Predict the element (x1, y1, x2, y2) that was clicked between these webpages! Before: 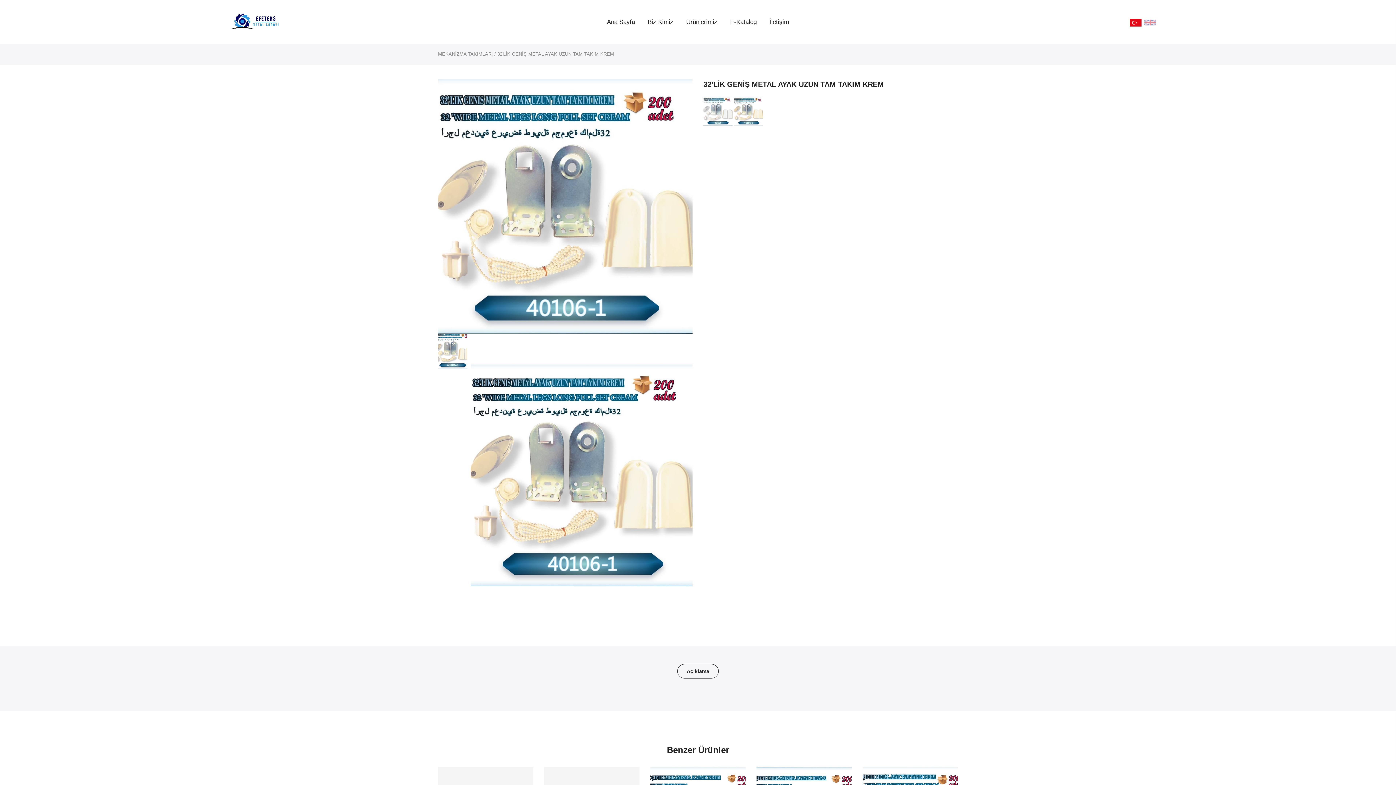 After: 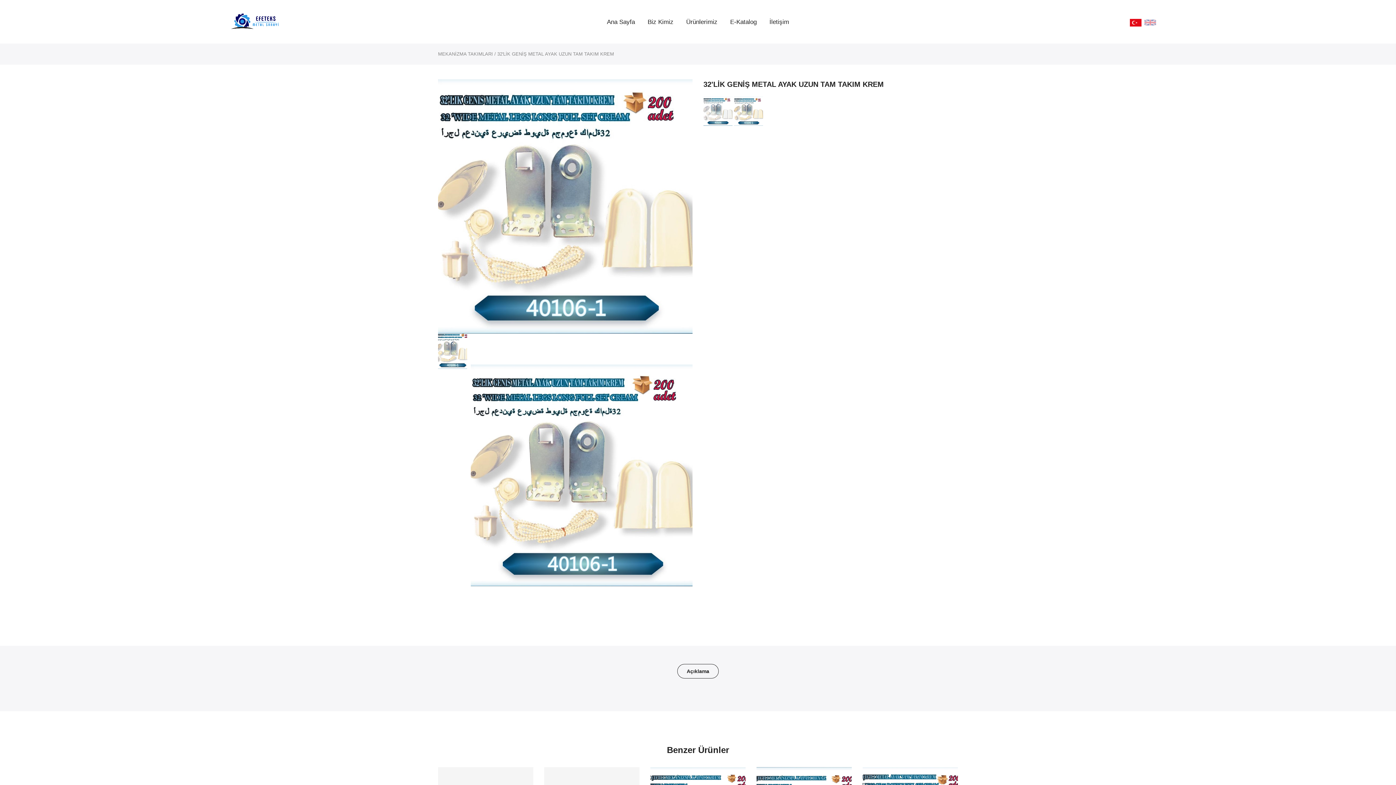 Action: bbox: (734, 107, 763, 113)